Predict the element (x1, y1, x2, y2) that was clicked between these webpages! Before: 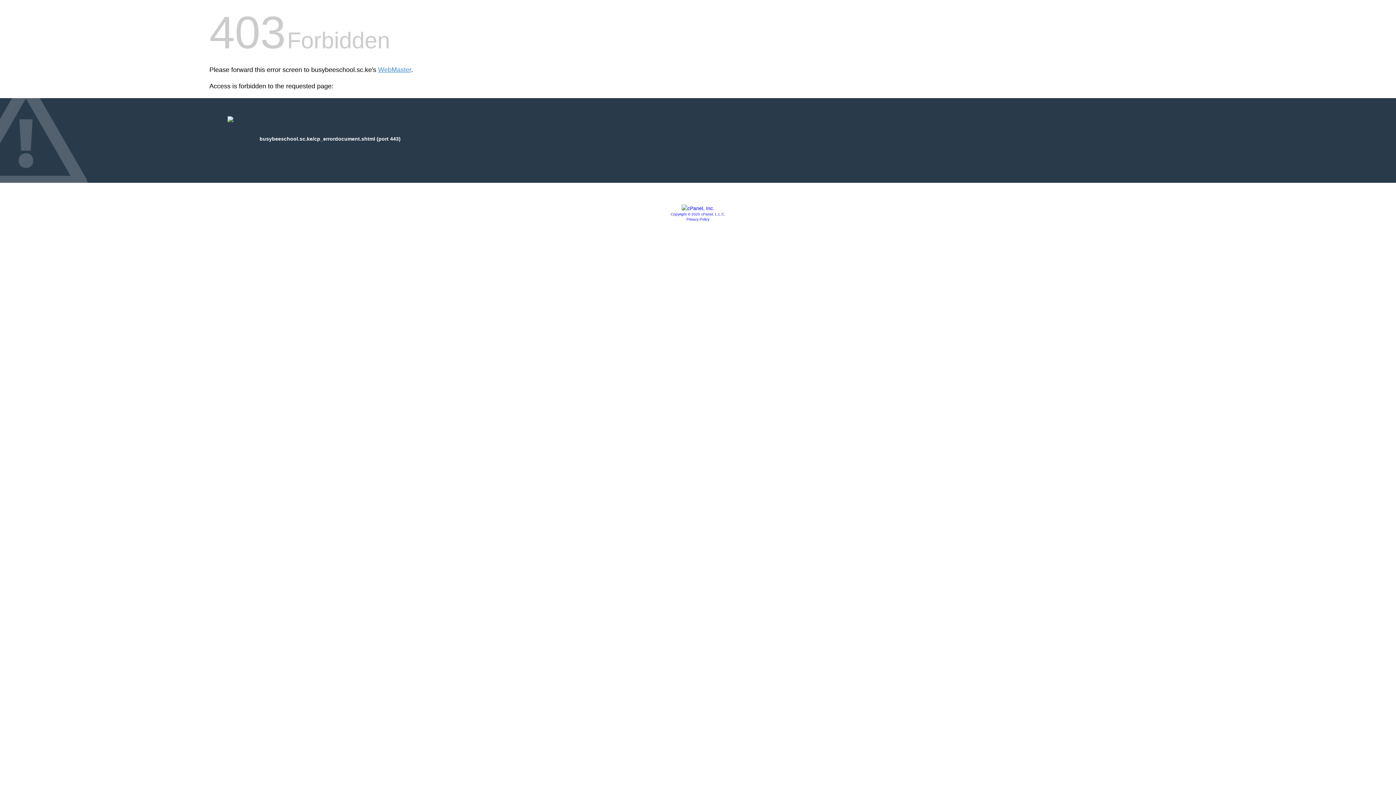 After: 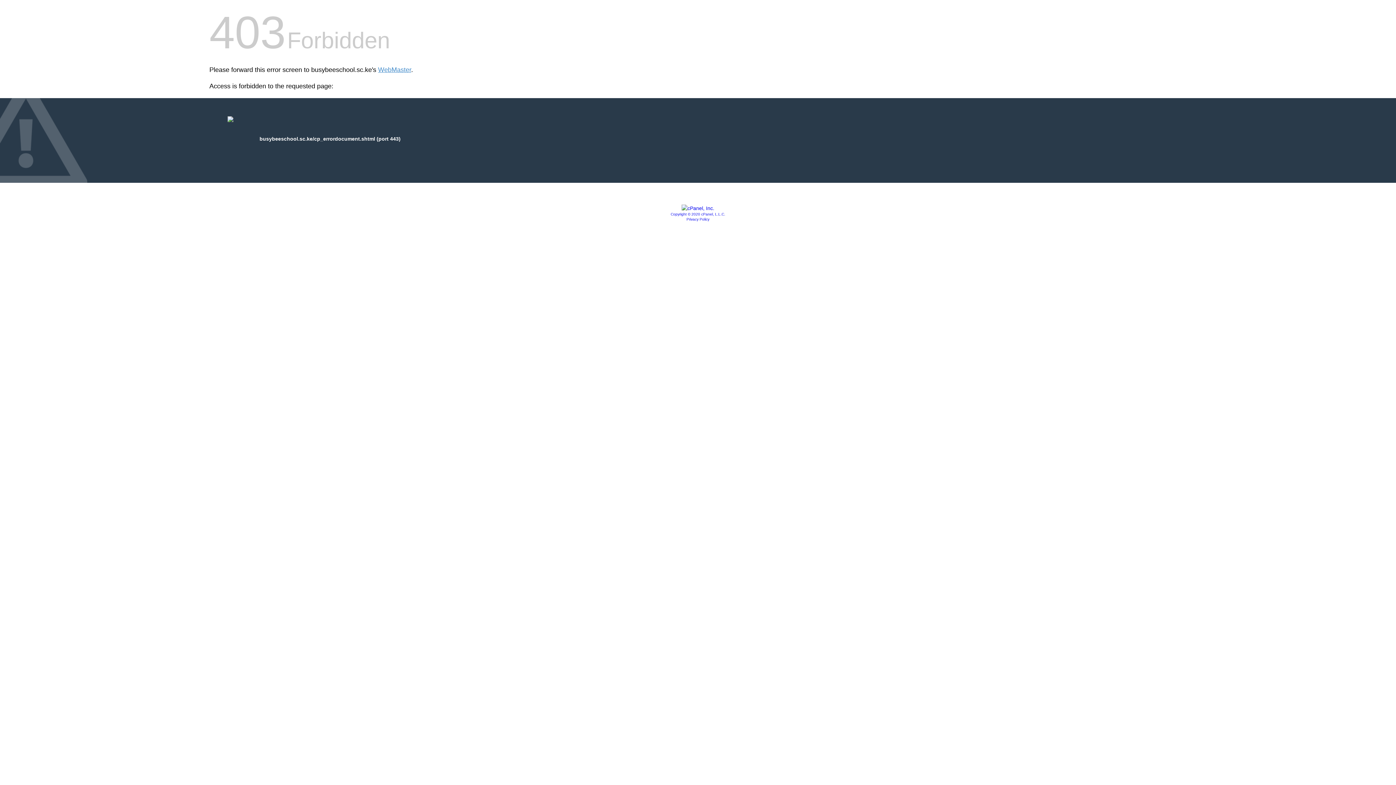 Action: bbox: (686, 217, 709, 221) label: Privacy Policy